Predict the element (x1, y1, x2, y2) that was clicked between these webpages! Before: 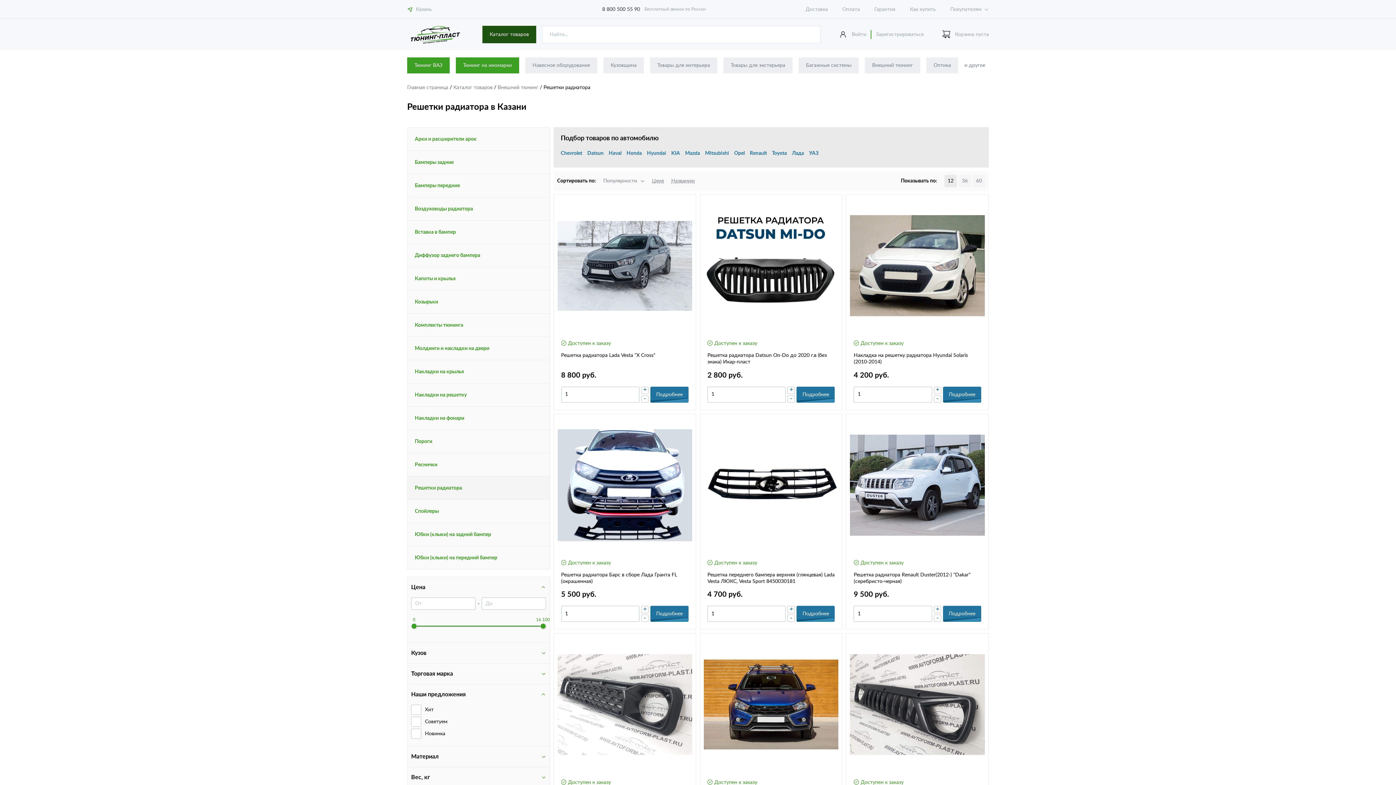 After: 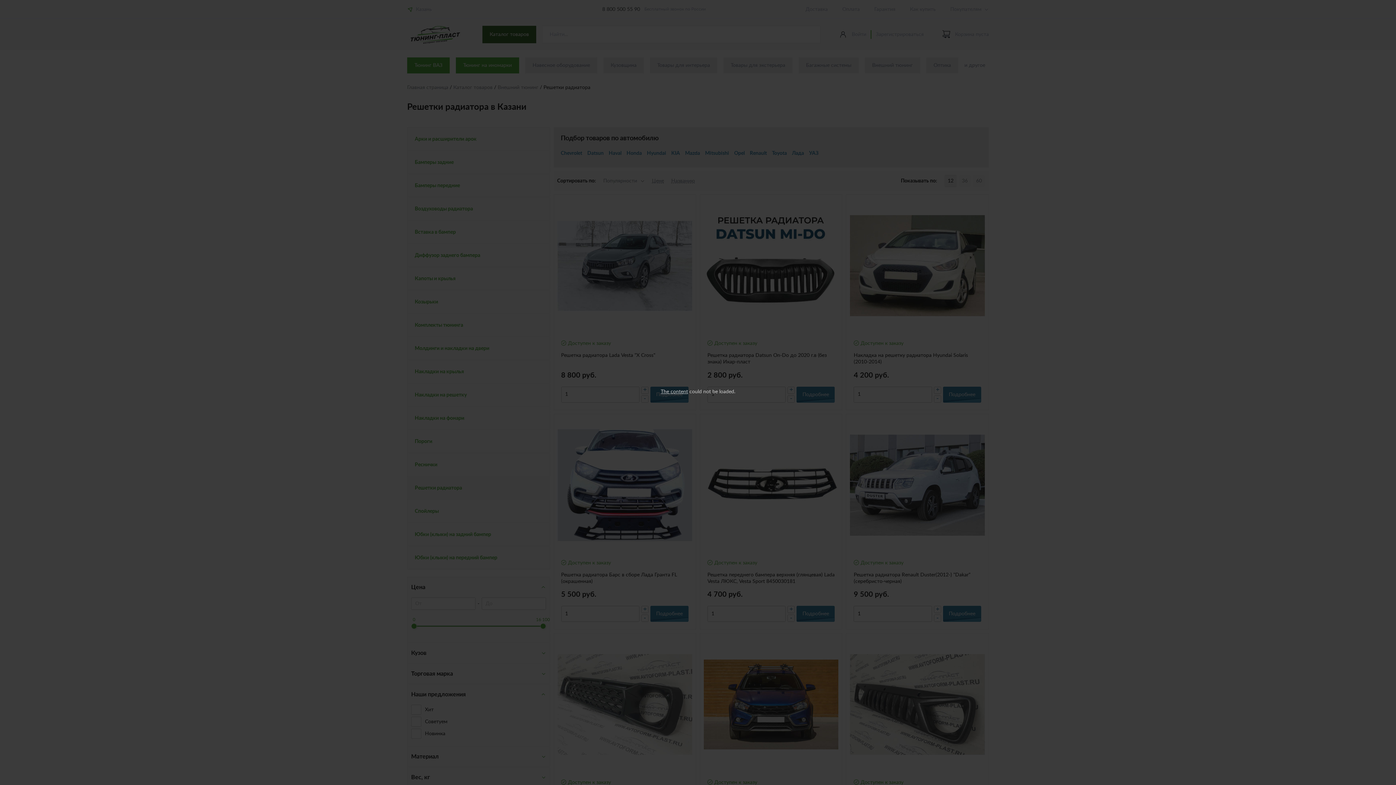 Action: label: Казань bbox: (407, 6, 432, 12)